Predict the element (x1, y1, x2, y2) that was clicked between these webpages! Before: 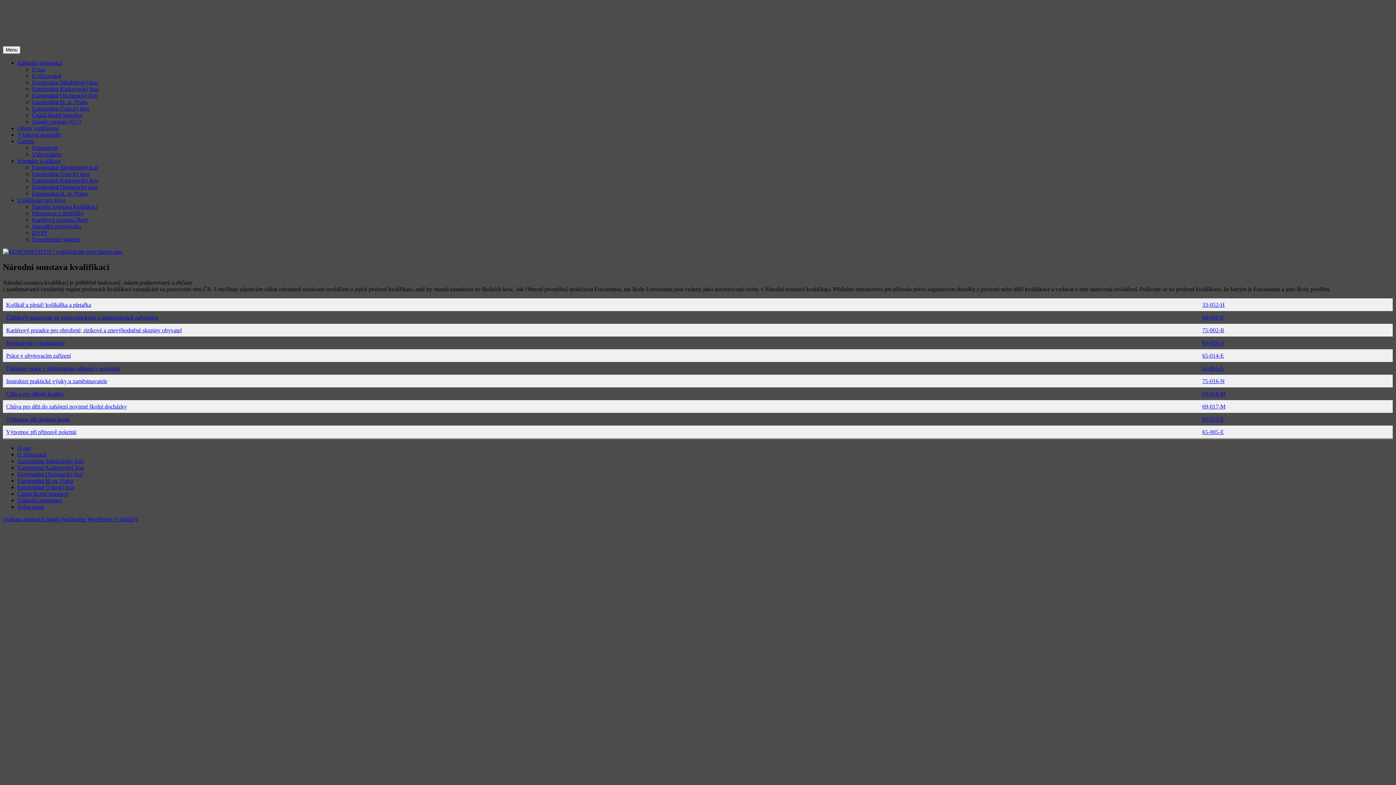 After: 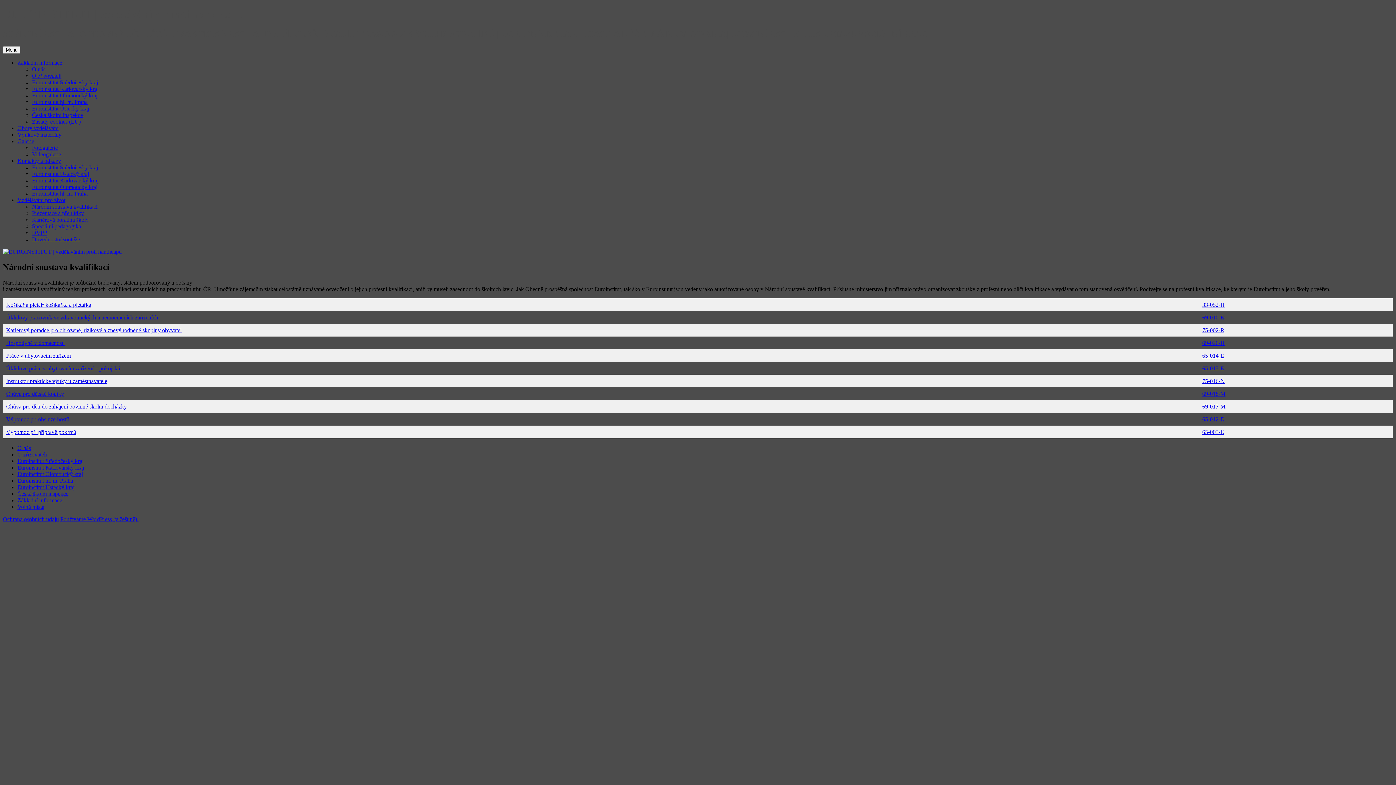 Action: bbox: (6, 416, 69, 422) label: Výpomoc při obsluze hostů